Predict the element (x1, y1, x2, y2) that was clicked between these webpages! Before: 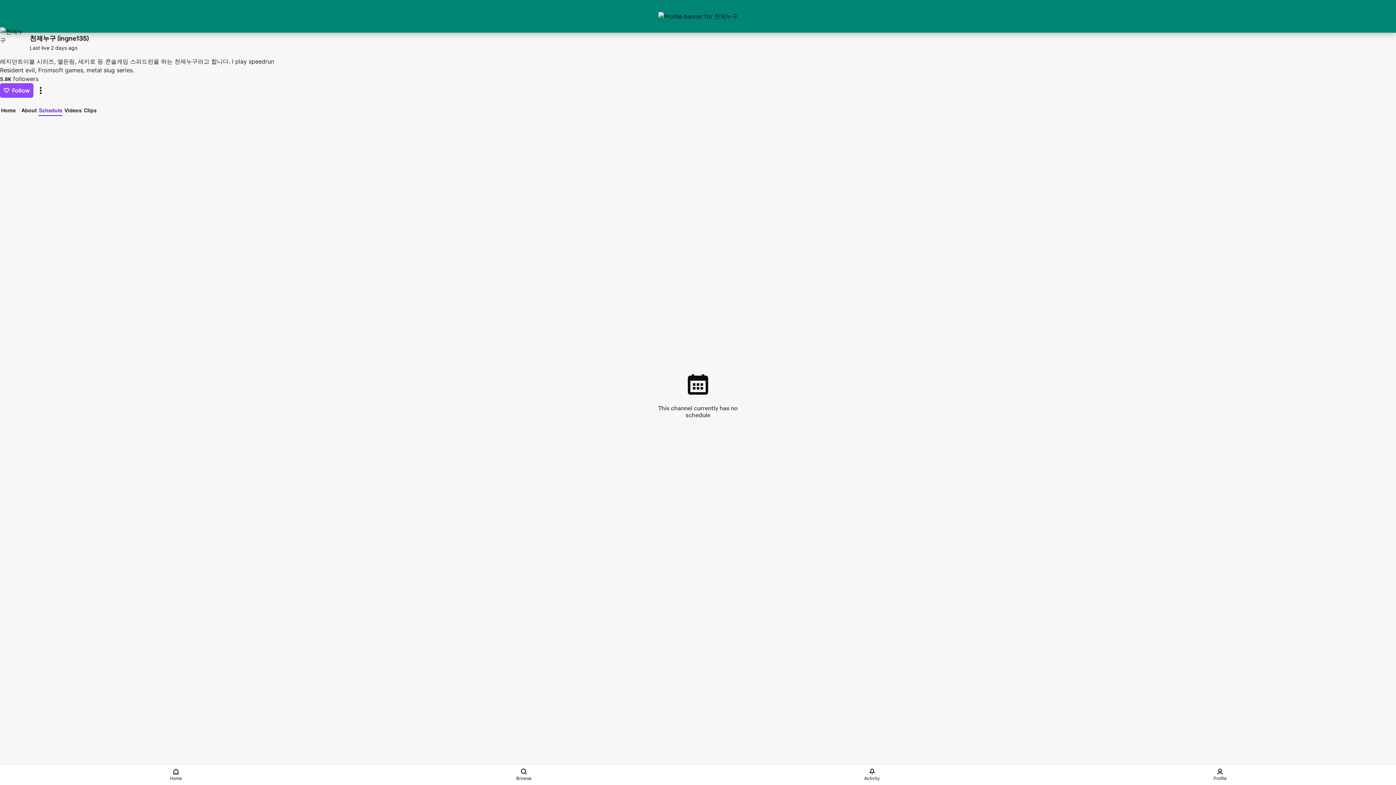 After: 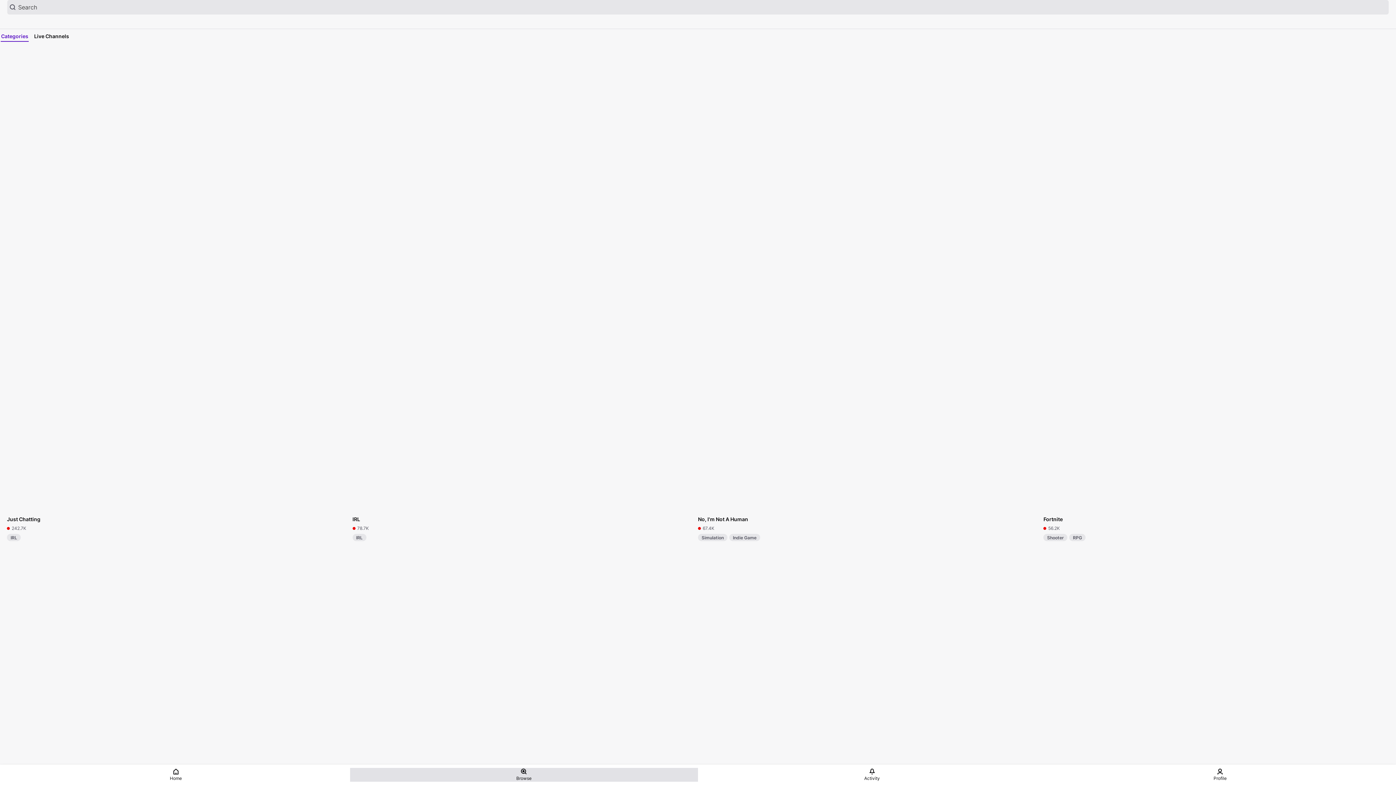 Action: bbox: (350, 768, 698, 782) label: Browse